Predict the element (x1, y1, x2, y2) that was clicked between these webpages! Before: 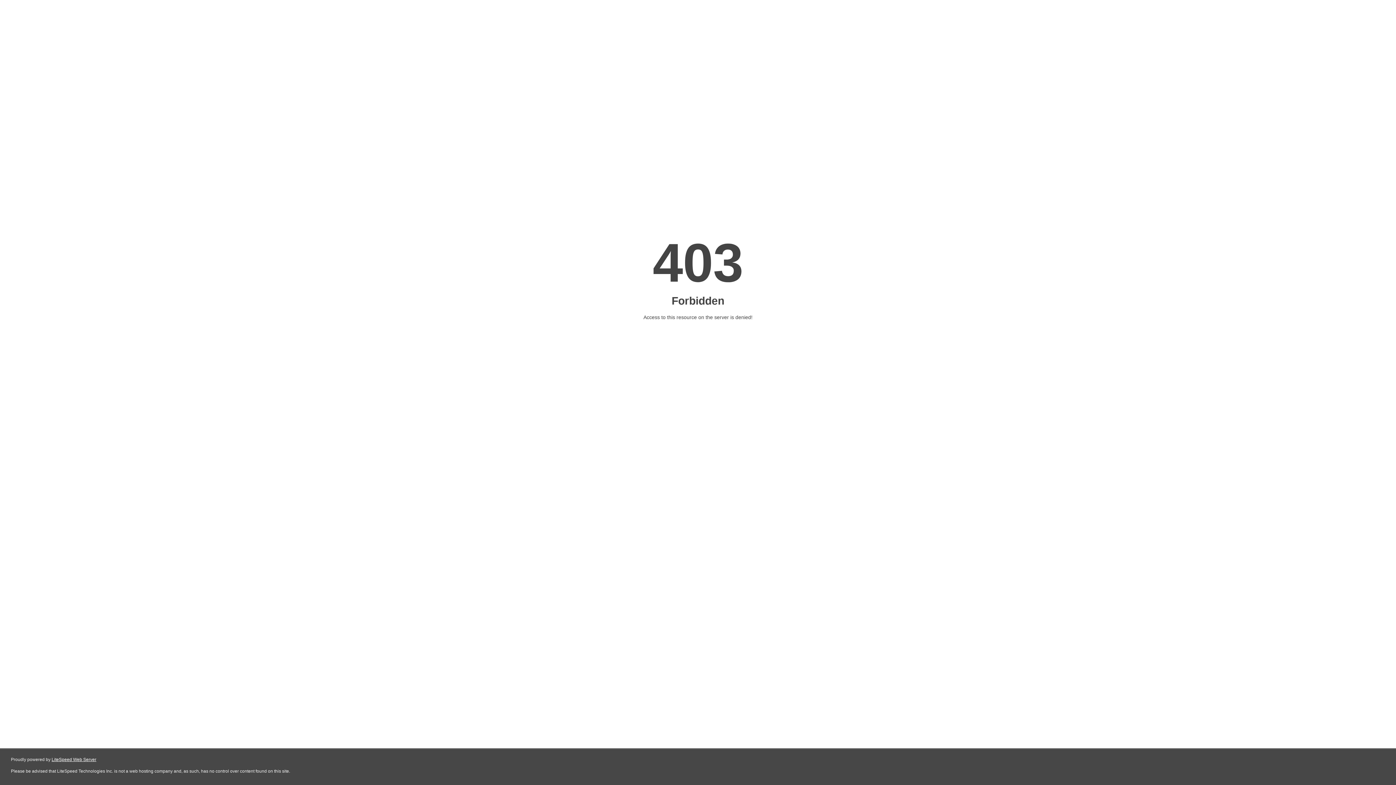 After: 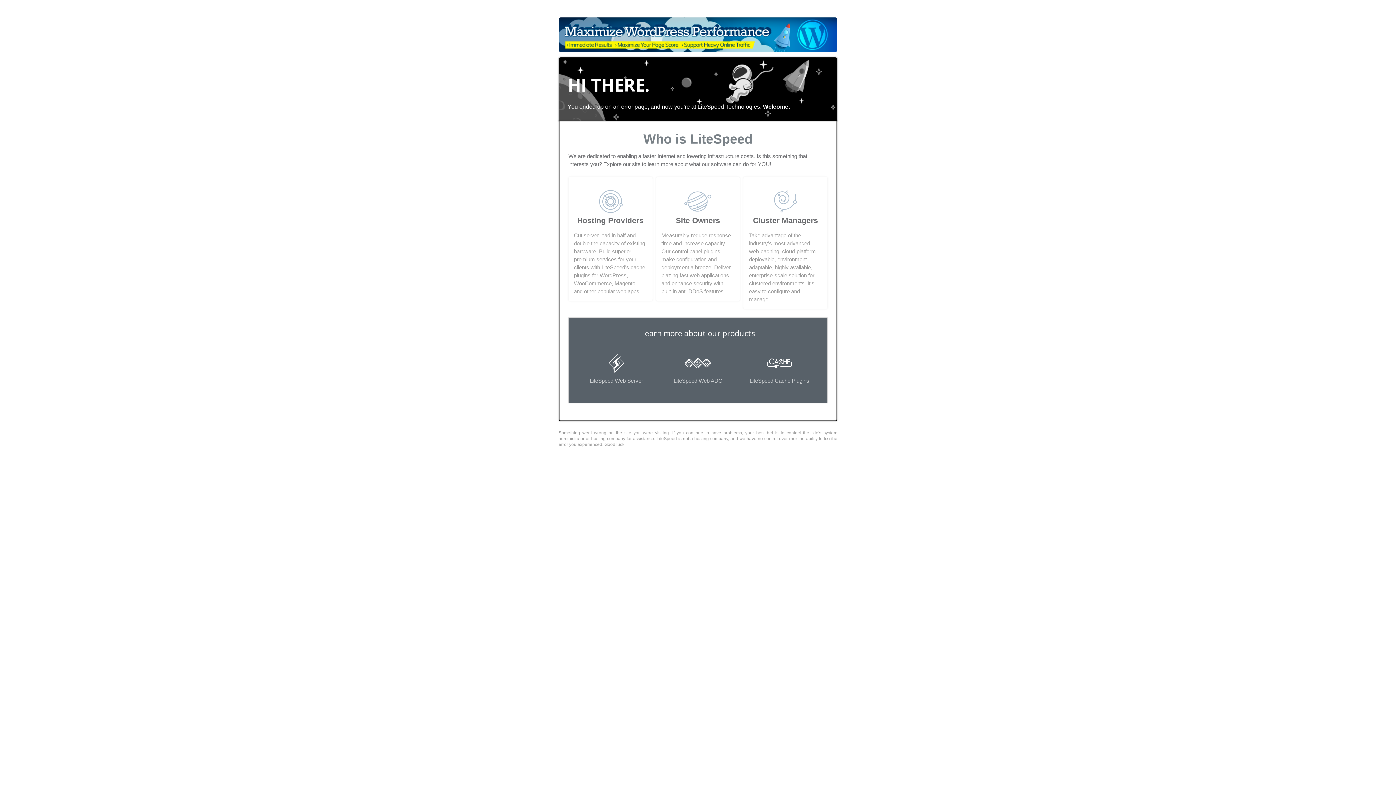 Action: label: LiteSpeed Web Server bbox: (51, 757, 96, 762)